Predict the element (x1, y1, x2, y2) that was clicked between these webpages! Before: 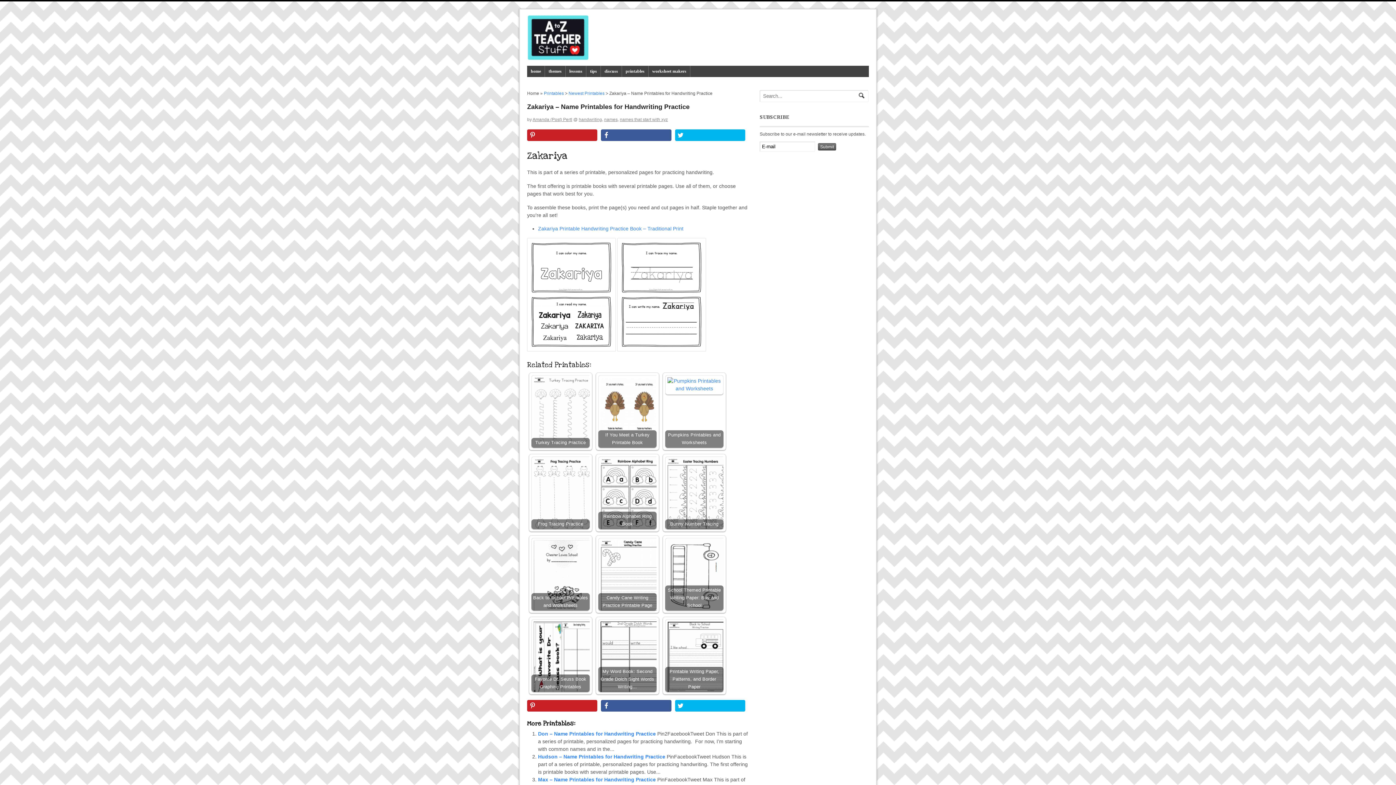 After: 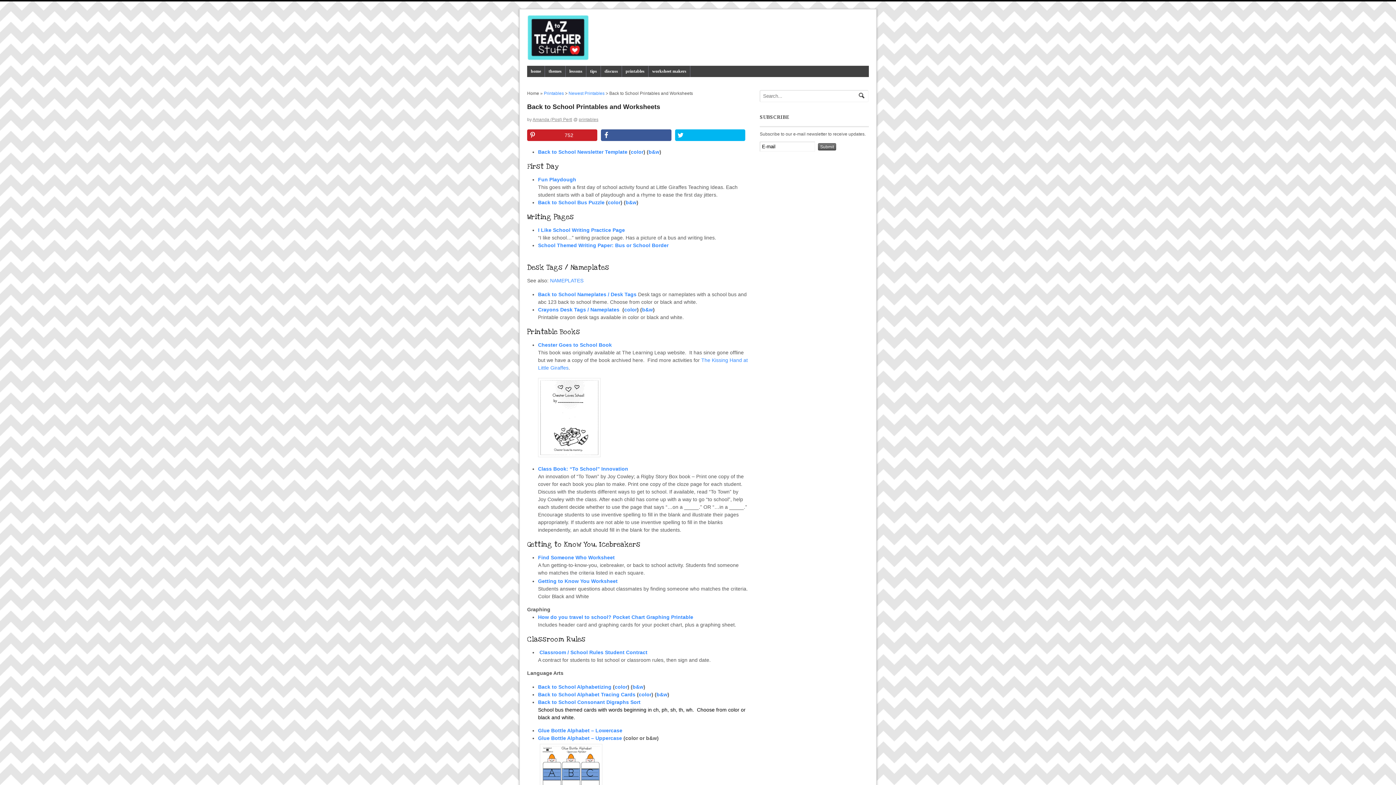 Action: bbox: (531, 593, 589, 610) label: Back to School Printables and Worksheets